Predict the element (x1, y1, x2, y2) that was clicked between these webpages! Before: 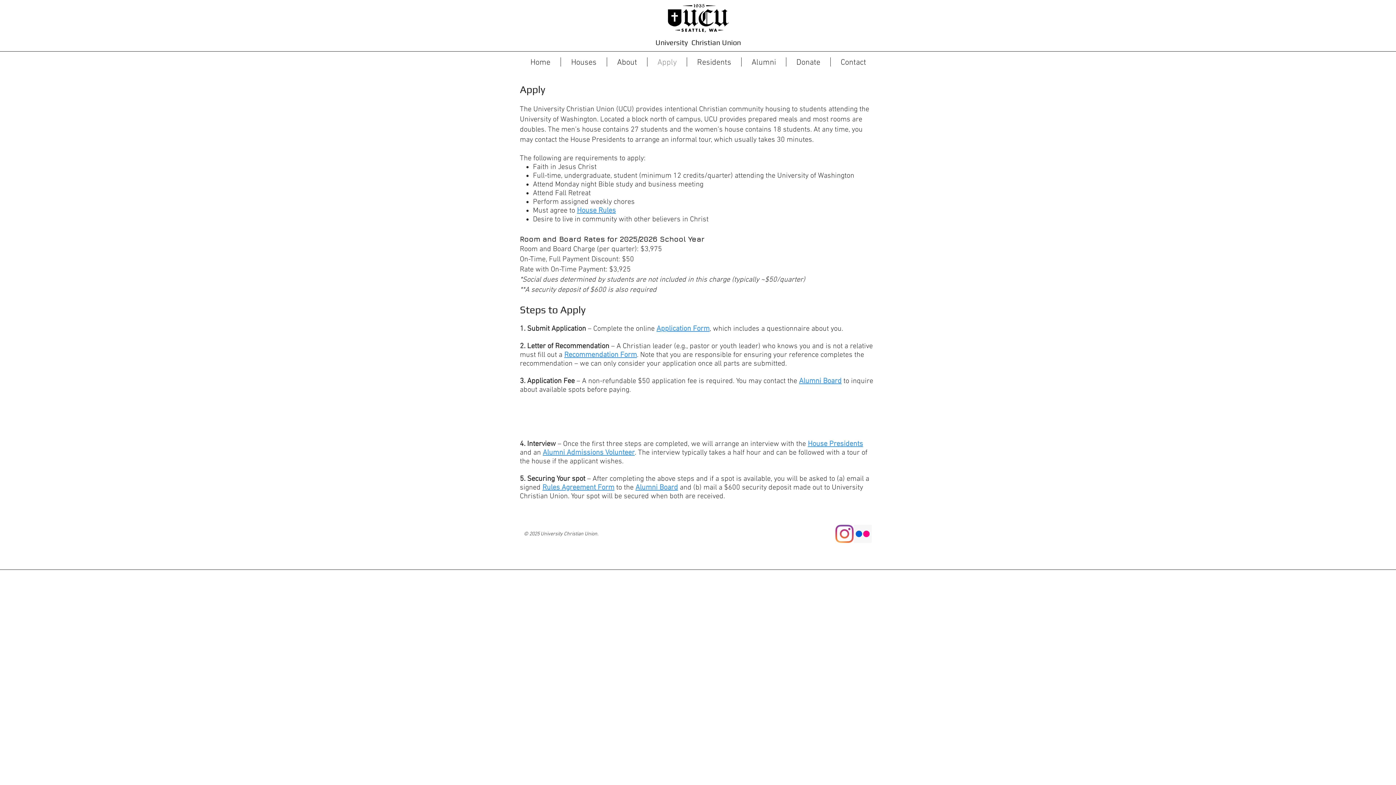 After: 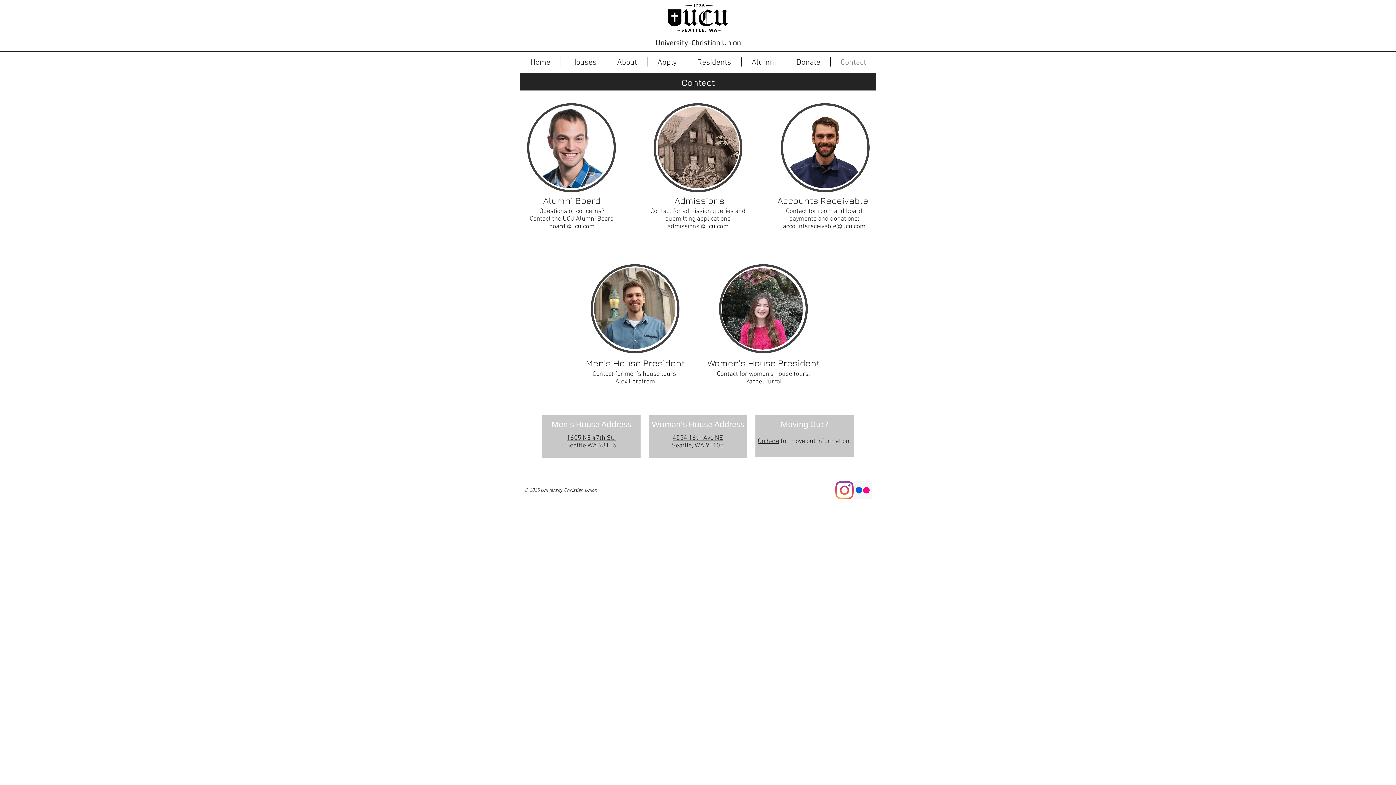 Action: label: Contact bbox: (830, 57, 876, 66)